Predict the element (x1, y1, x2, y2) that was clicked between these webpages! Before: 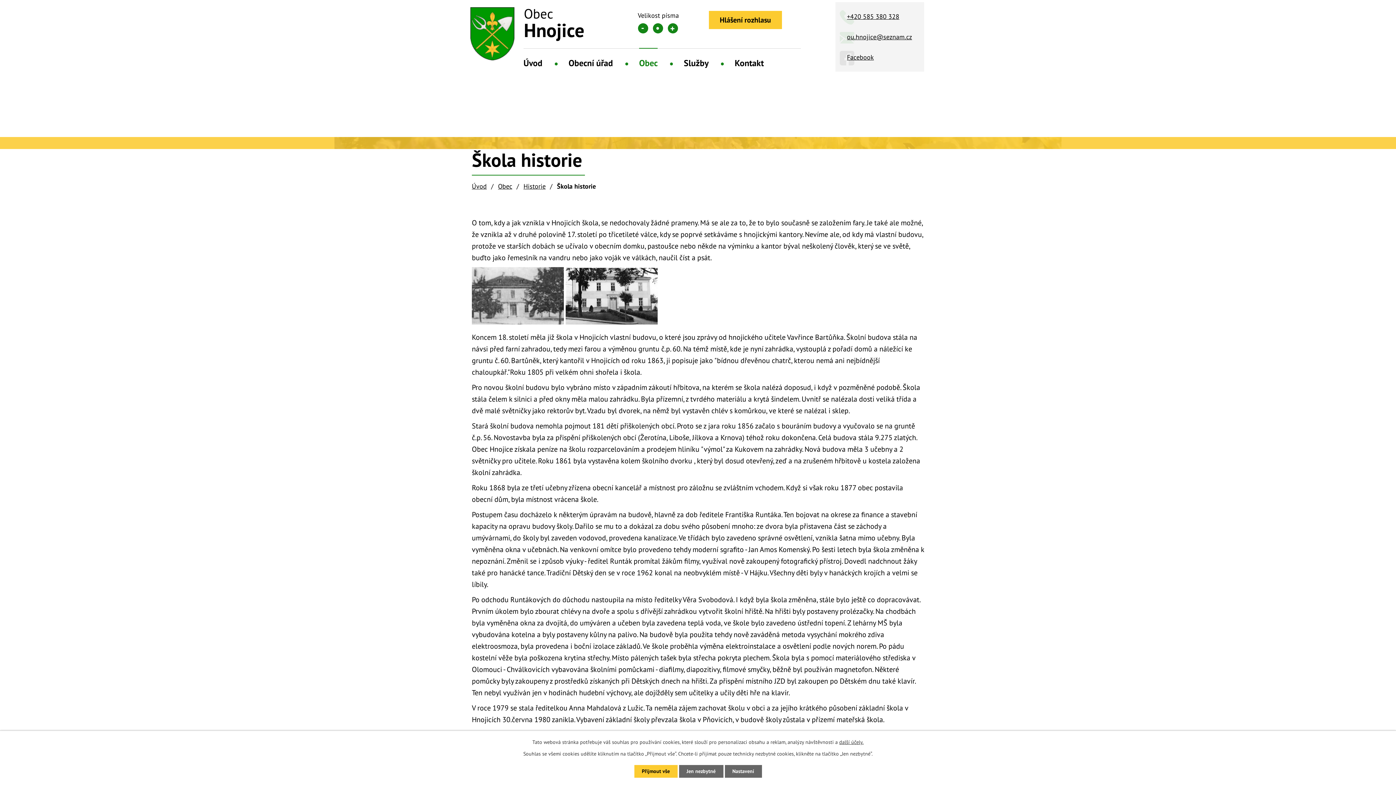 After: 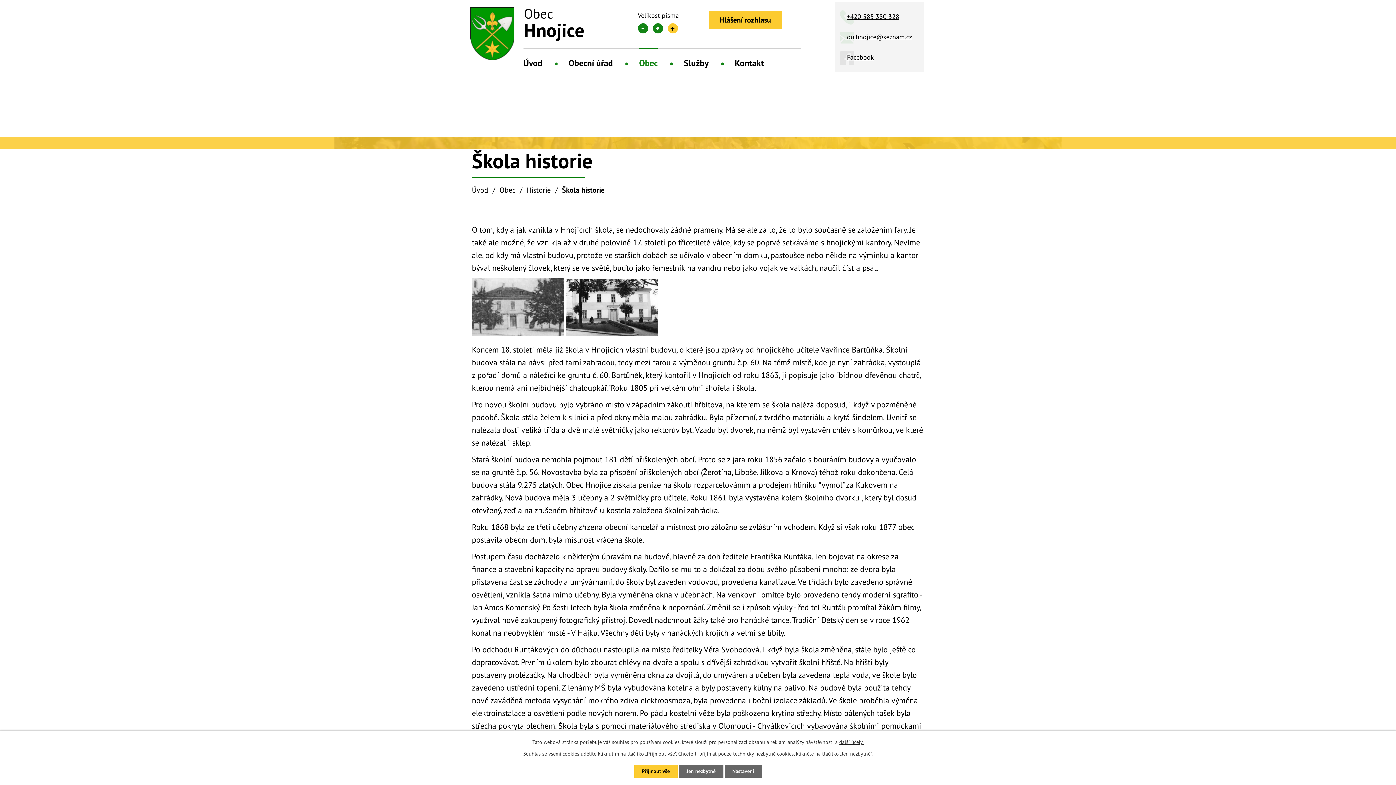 Action: label: Větší bbox: (667, 23, 678, 33)